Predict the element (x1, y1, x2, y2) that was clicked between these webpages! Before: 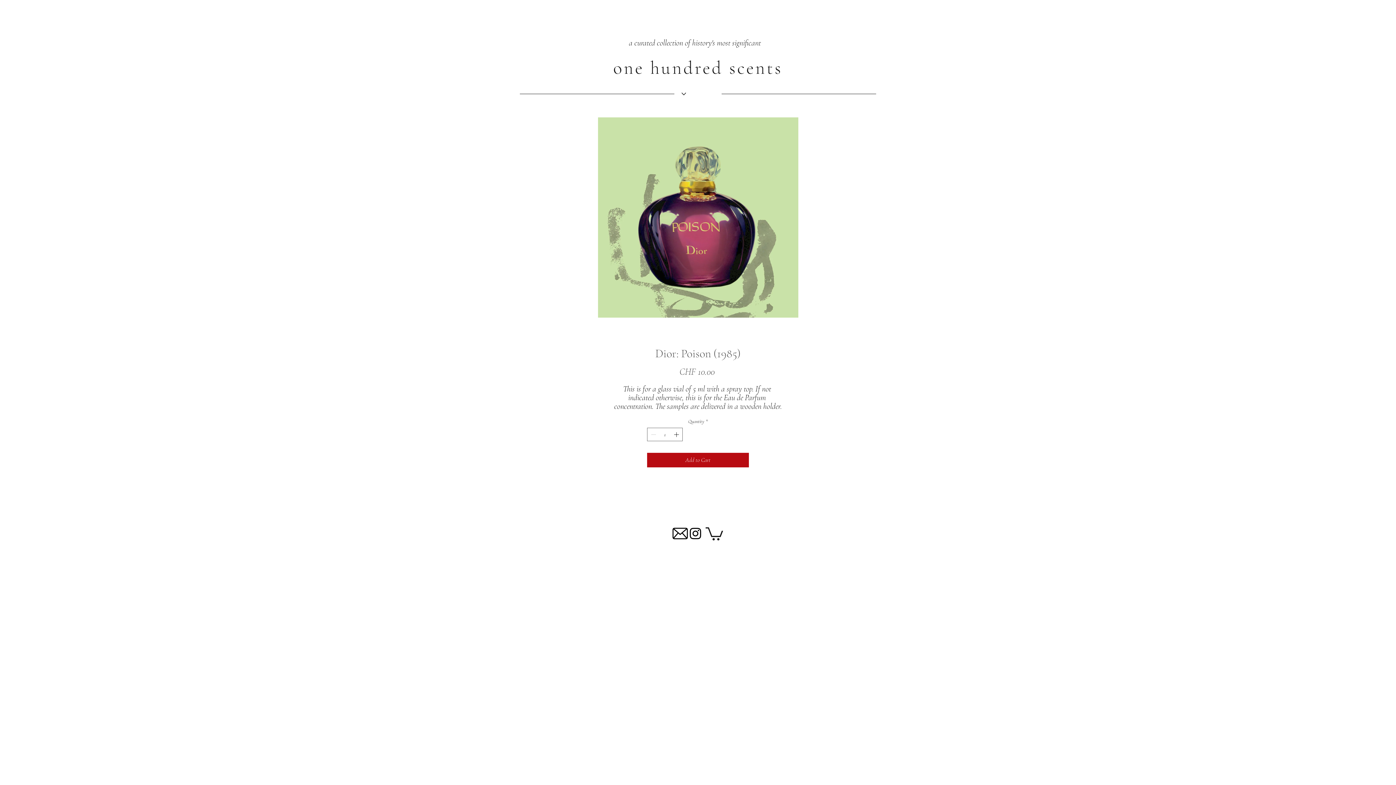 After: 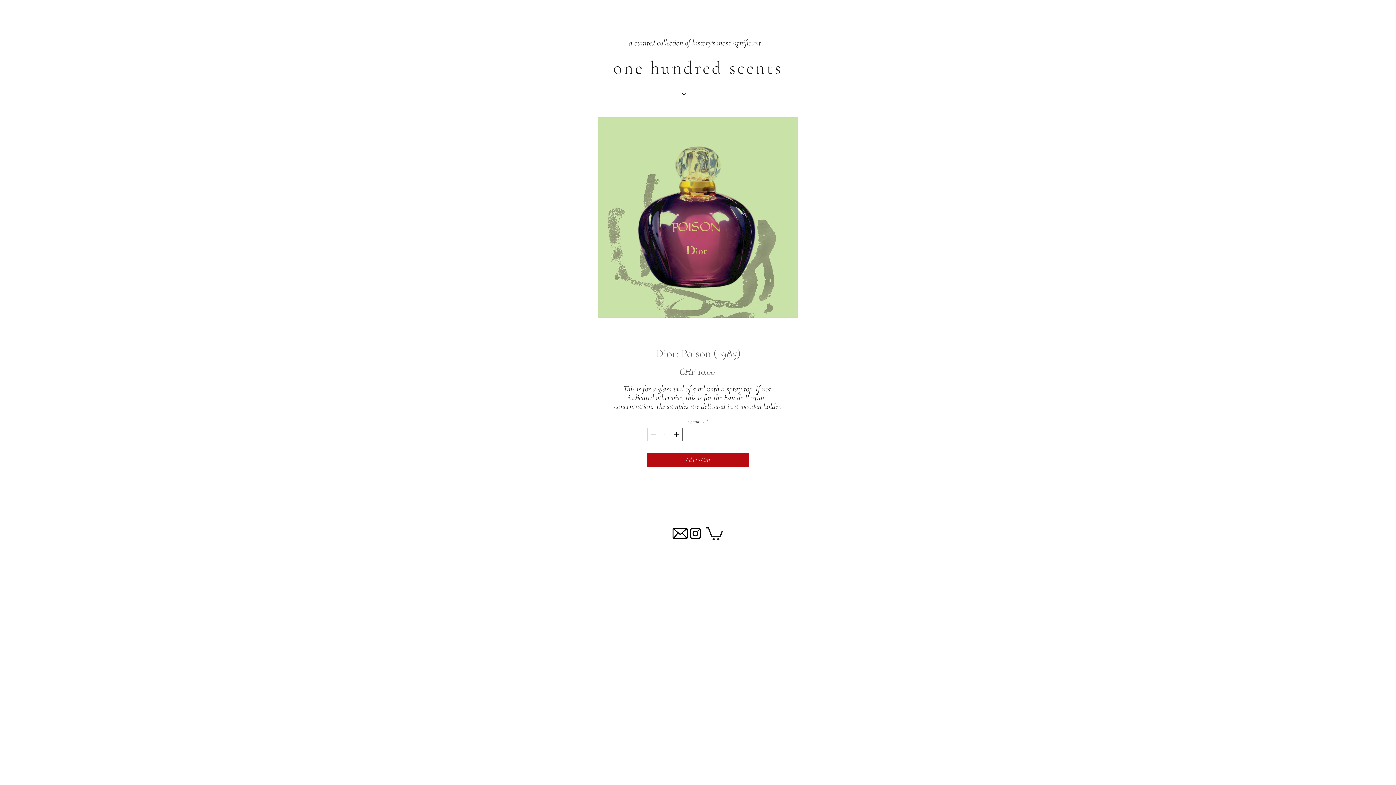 Action: bbox: (672, 526, 688, 541) label: mail-5